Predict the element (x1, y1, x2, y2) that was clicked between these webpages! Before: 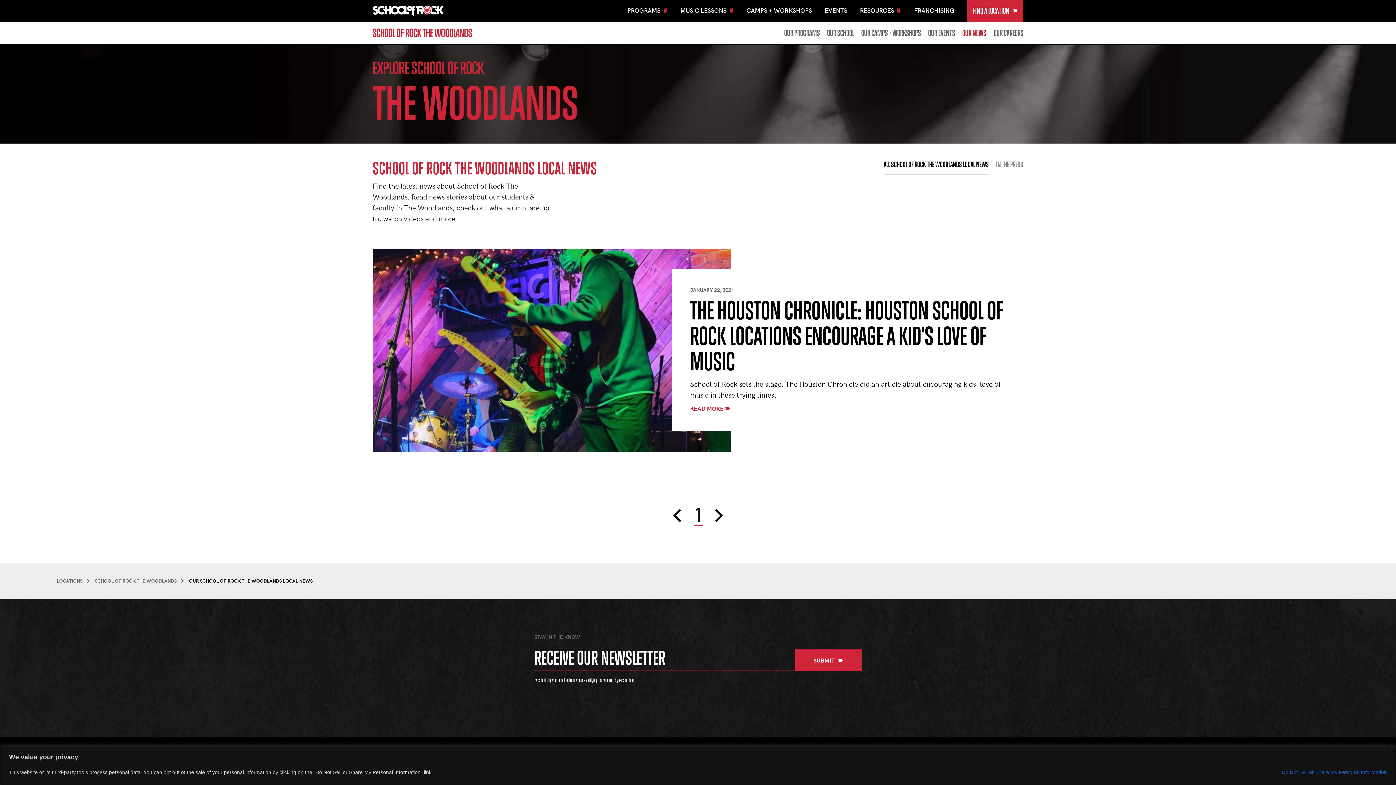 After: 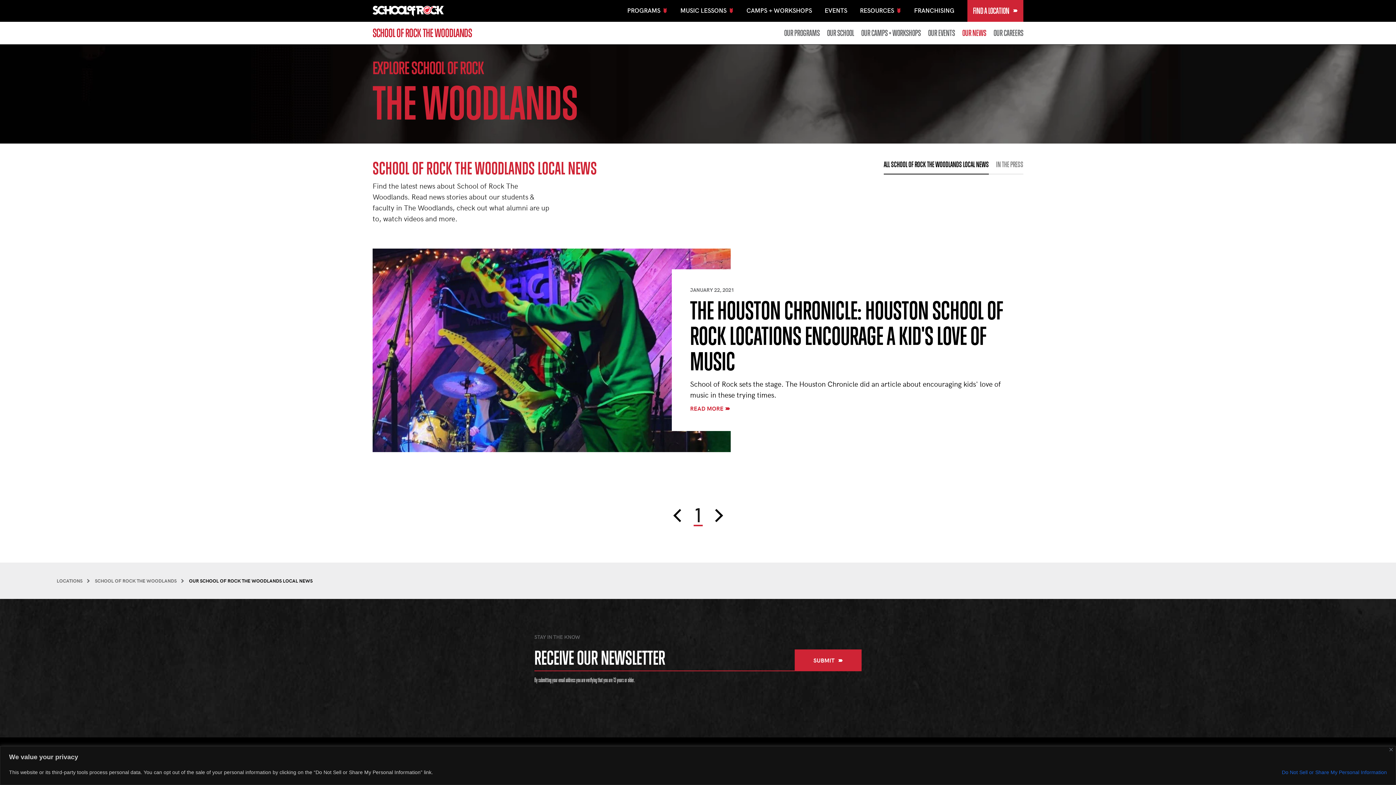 Action: label: OUR NEWS bbox: (962, 29, 986, 37)